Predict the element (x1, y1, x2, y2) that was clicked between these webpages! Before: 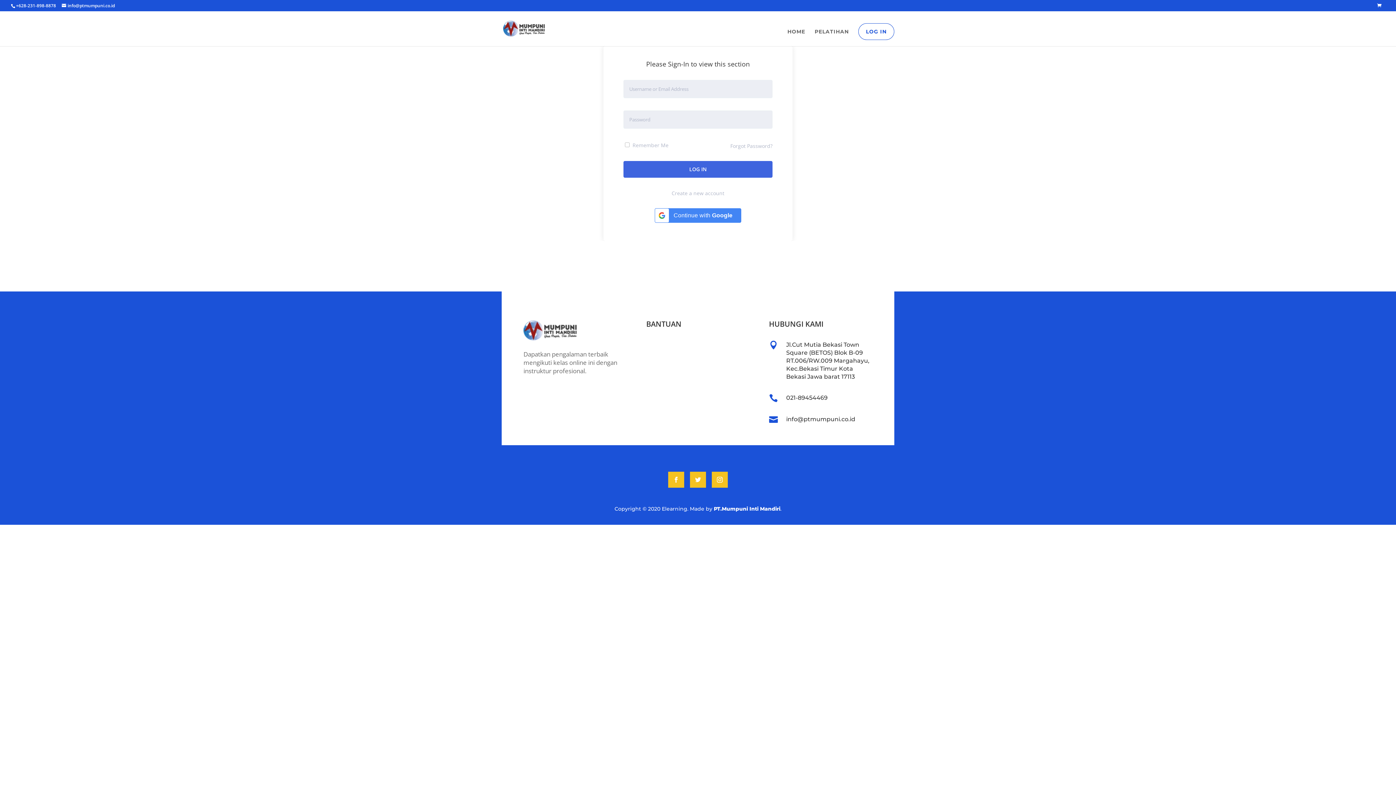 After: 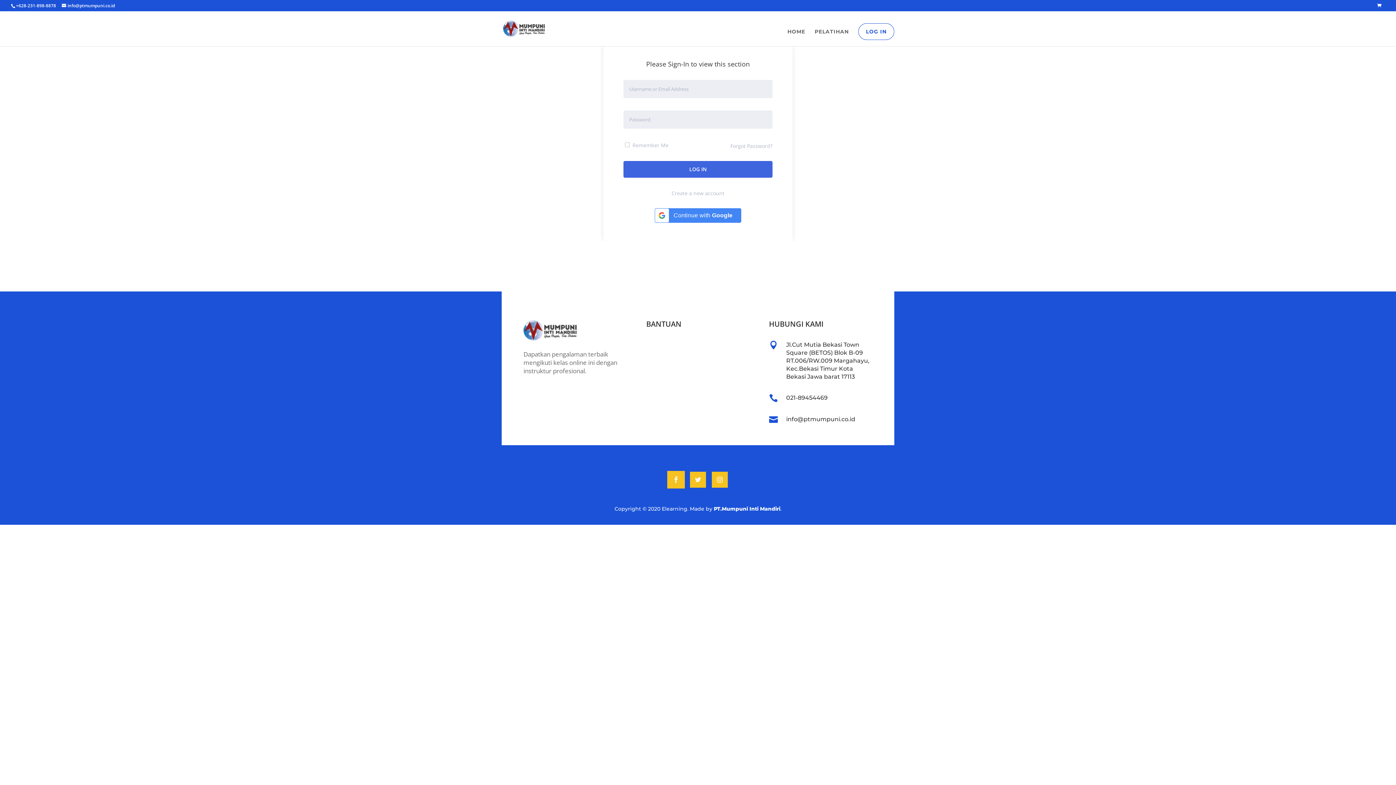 Action: bbox: (668, 471, 684, 487)